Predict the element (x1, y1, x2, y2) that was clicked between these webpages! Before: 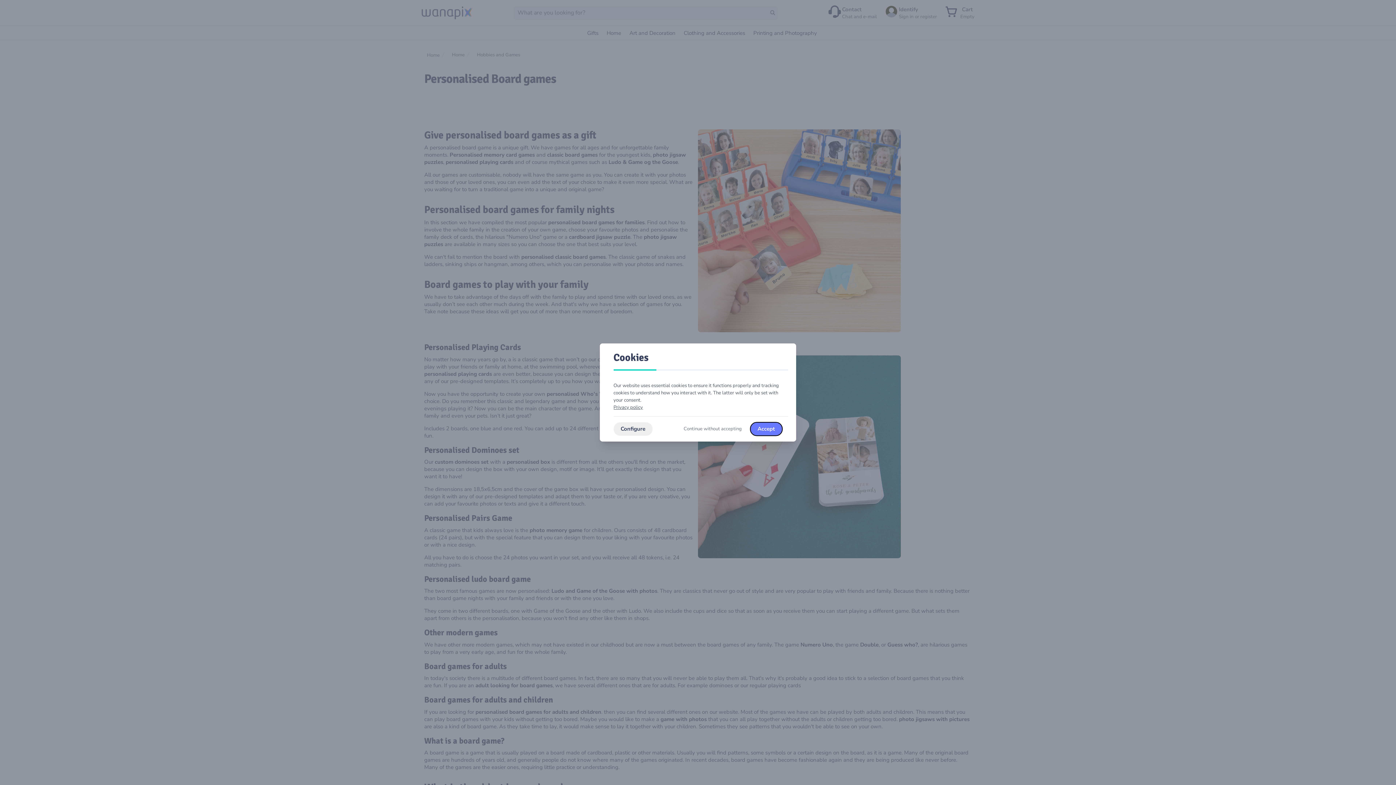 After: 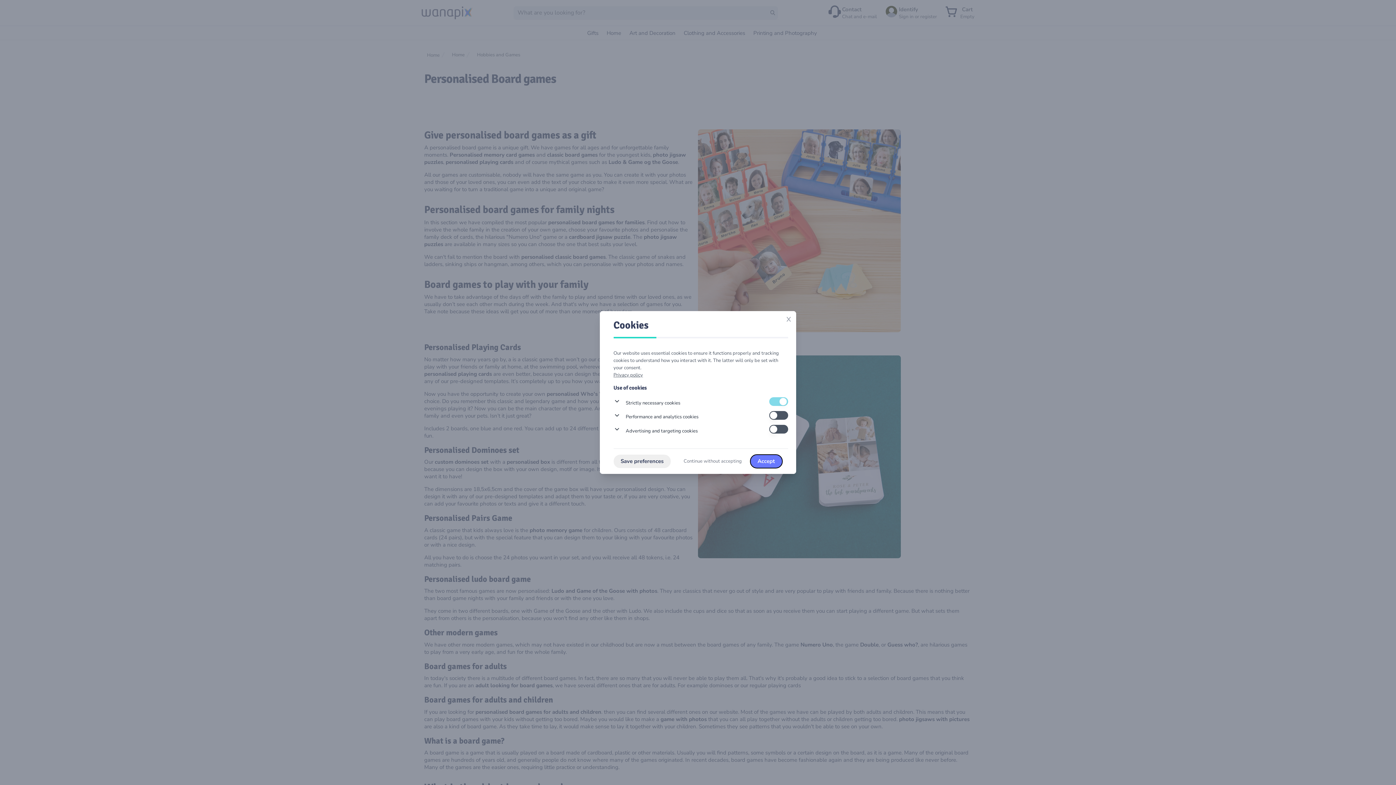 Action: bbox: (613, 422, 652, 435) label: Configure